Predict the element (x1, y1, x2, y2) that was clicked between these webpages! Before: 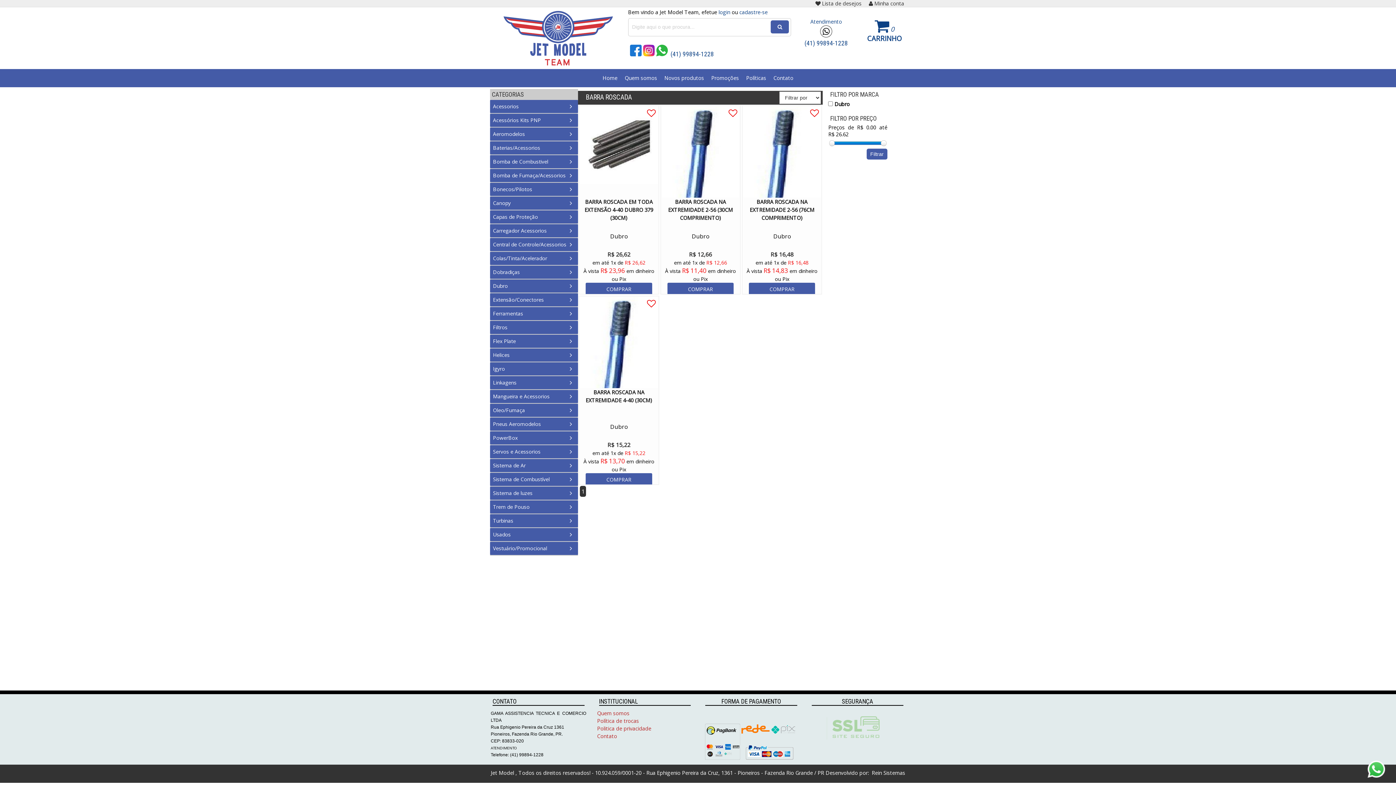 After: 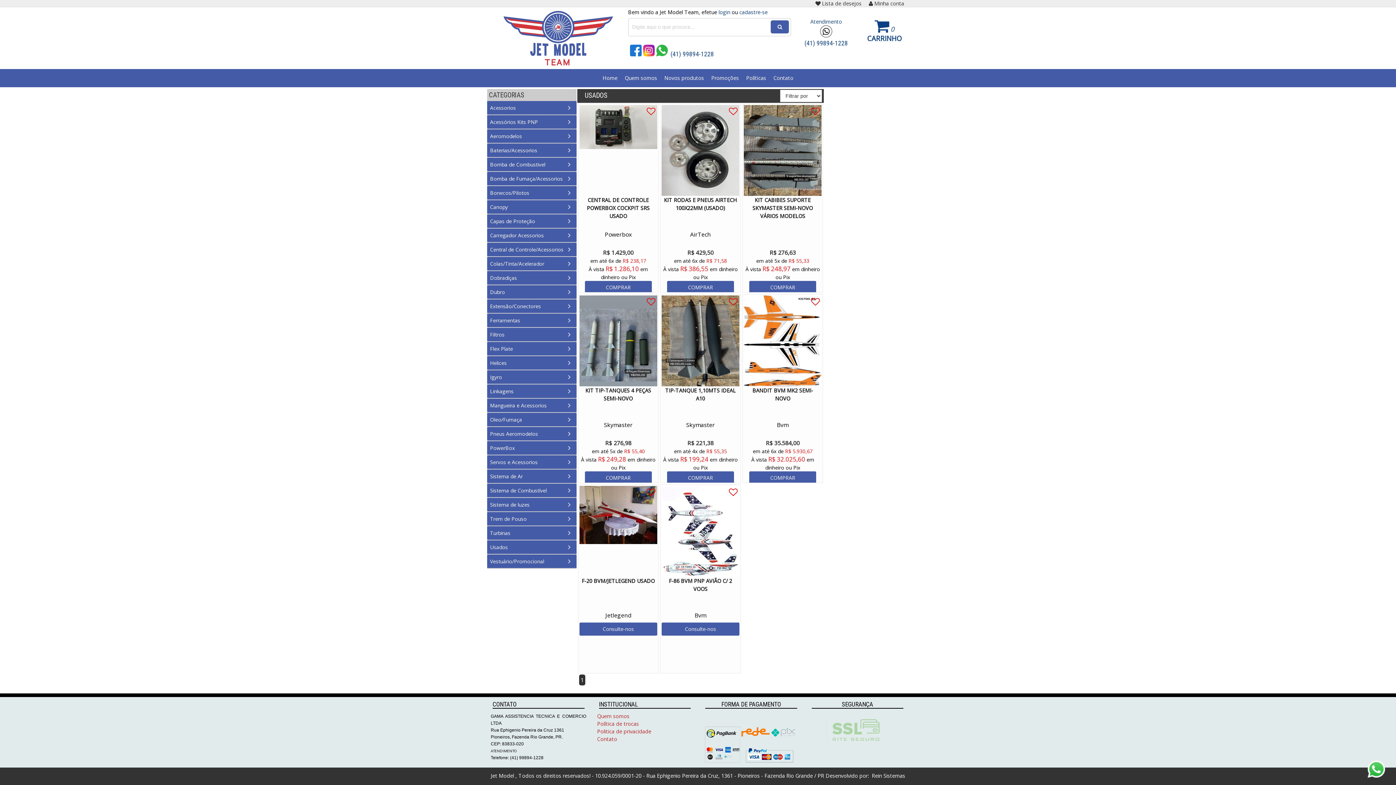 Action: bbox: (490, 528, 578, 541) label: Usados